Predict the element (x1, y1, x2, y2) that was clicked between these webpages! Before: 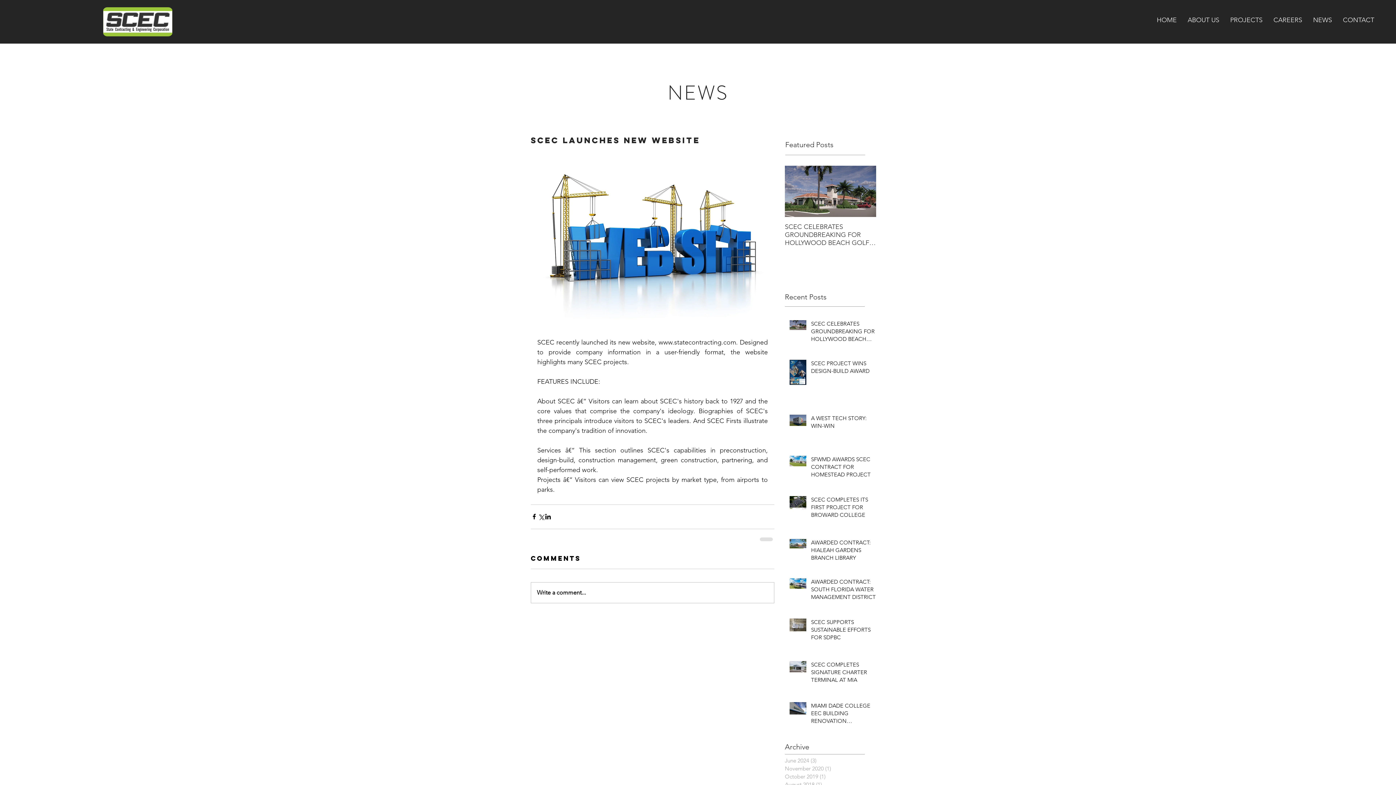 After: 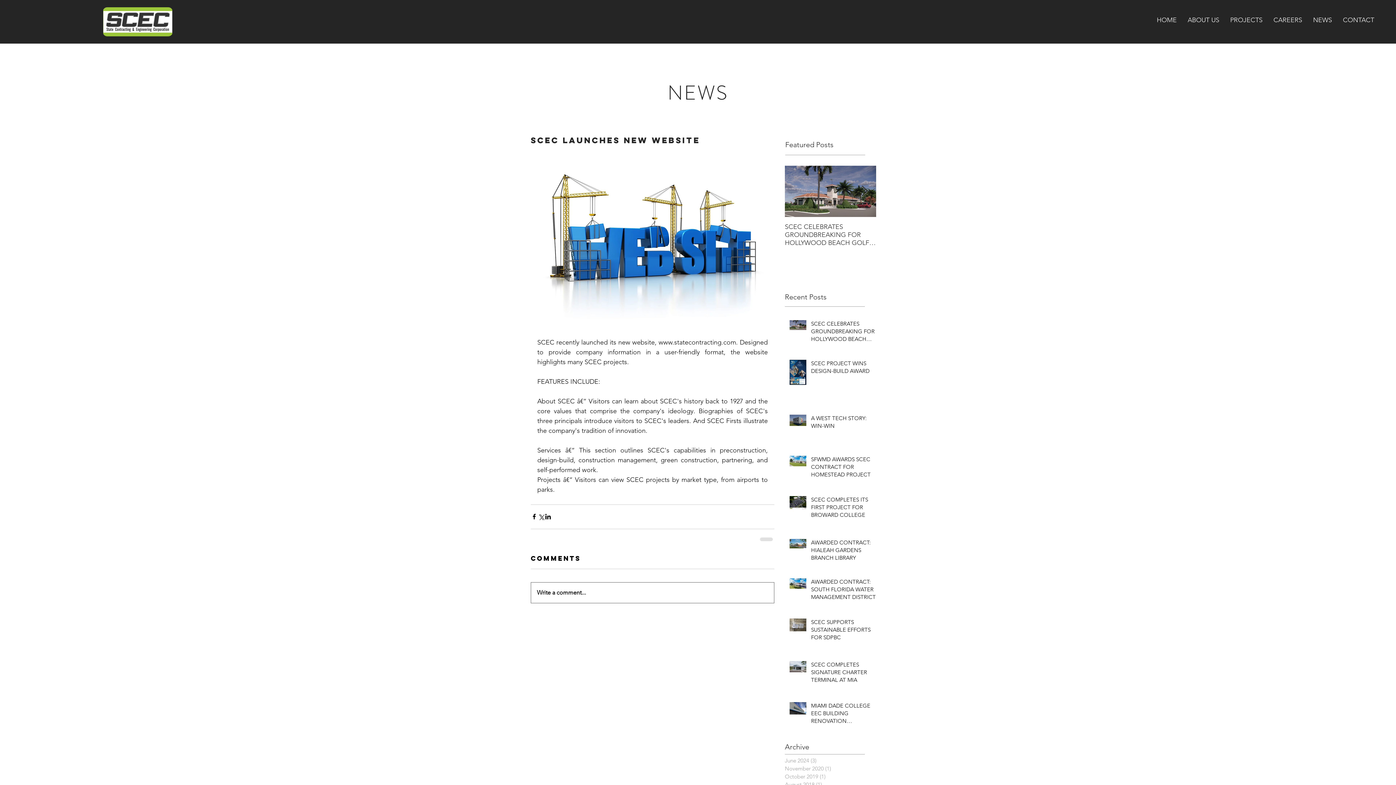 Action: bbox: (531, 582, 774, 603) label: Write a comment...